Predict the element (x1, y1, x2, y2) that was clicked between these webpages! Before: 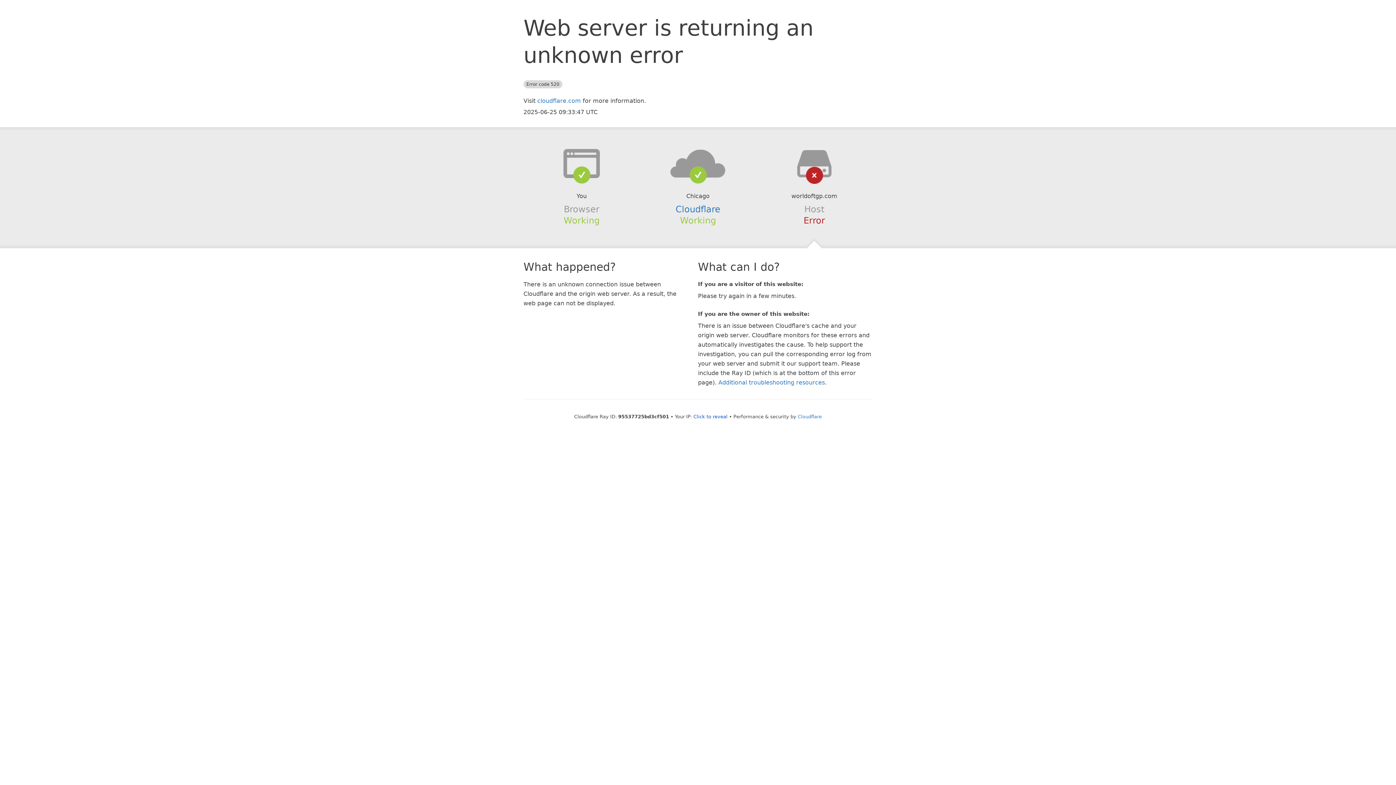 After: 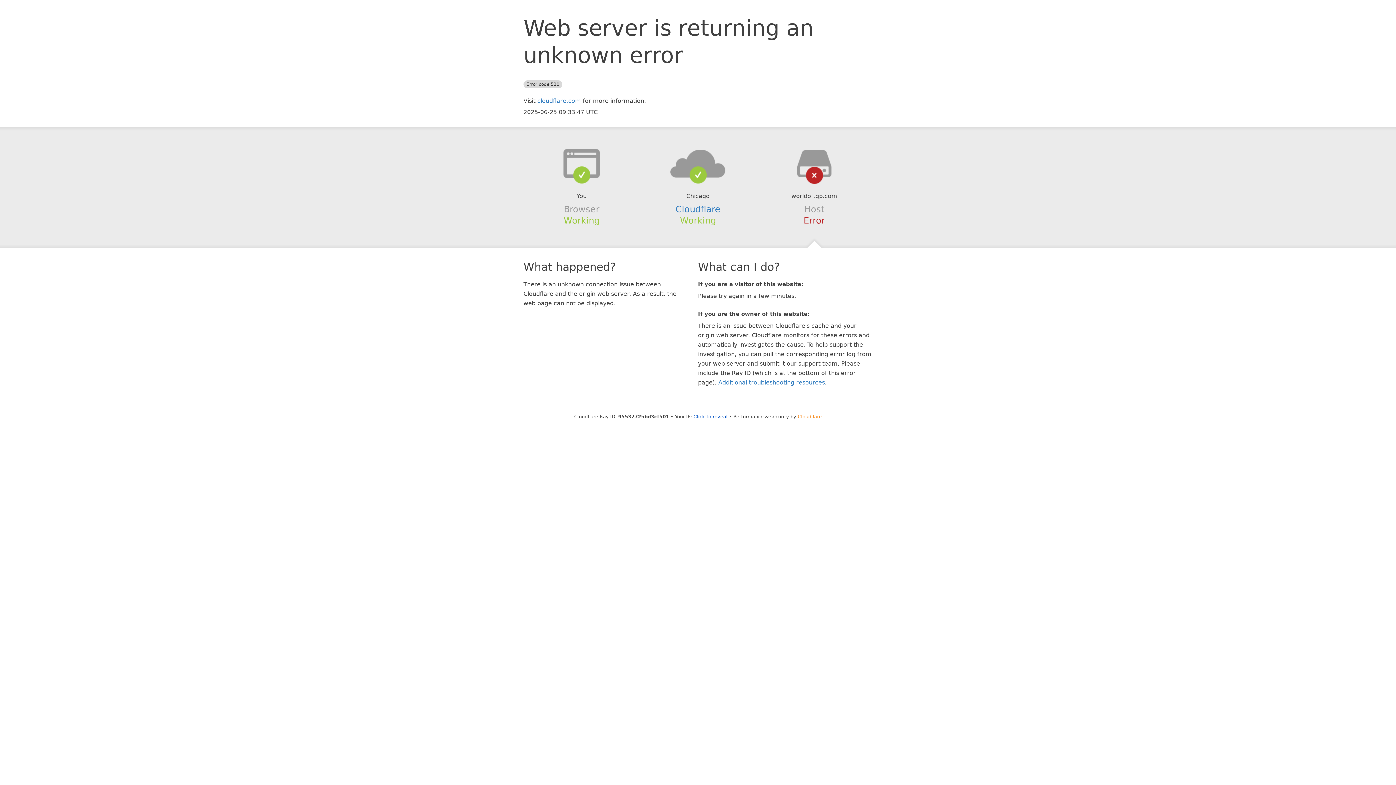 Action: label: Cloudflare bbox: (798, 414, 822, 419)